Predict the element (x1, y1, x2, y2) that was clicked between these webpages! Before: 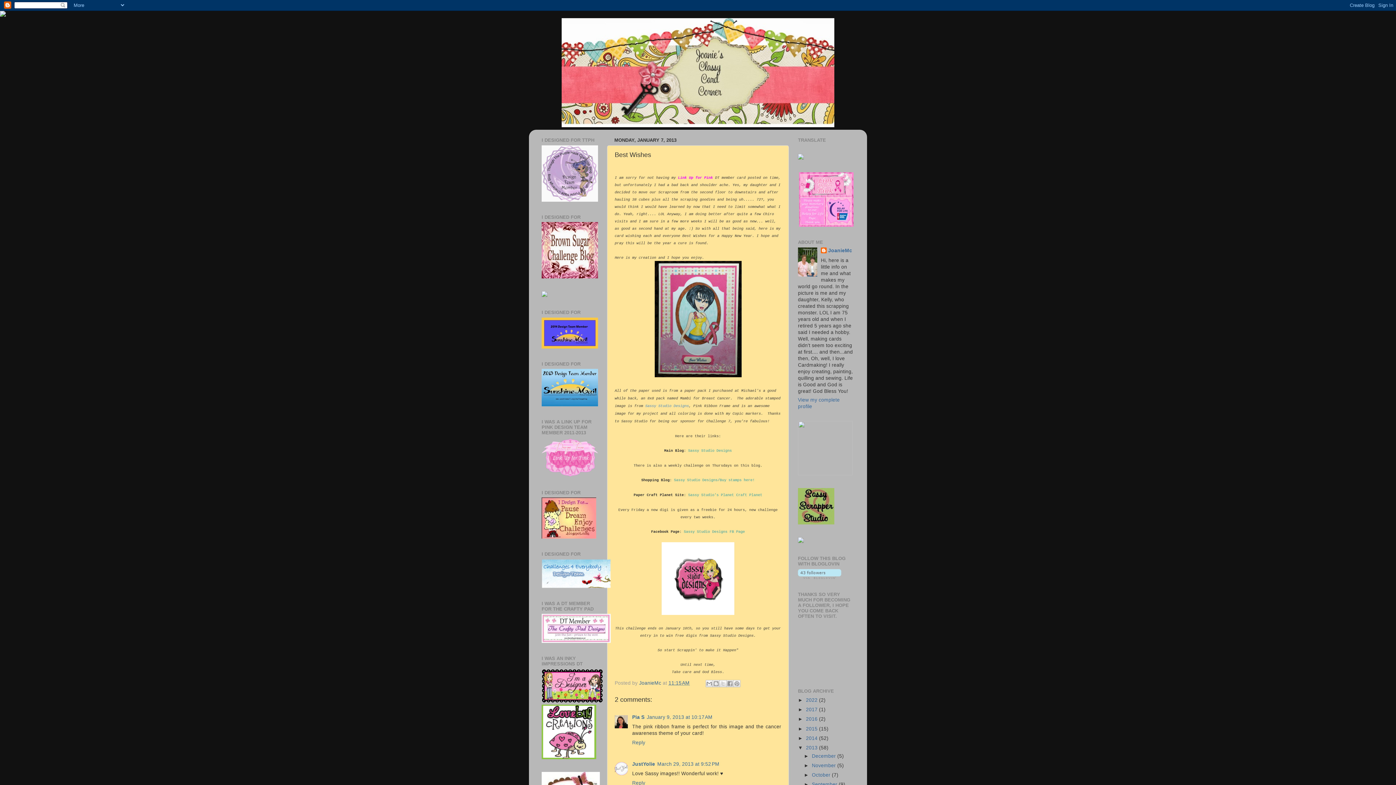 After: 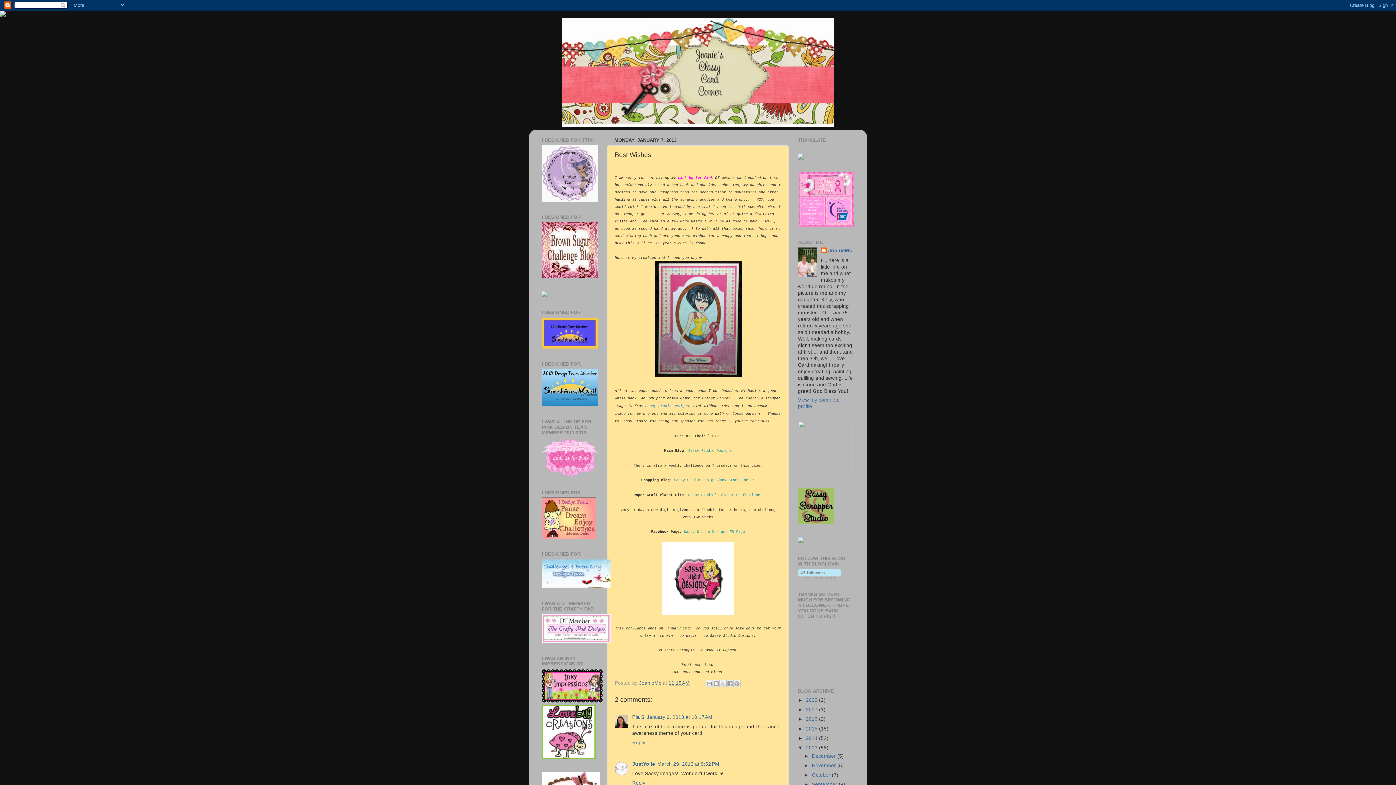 Action: bbox: (798, 155, 804, 160)